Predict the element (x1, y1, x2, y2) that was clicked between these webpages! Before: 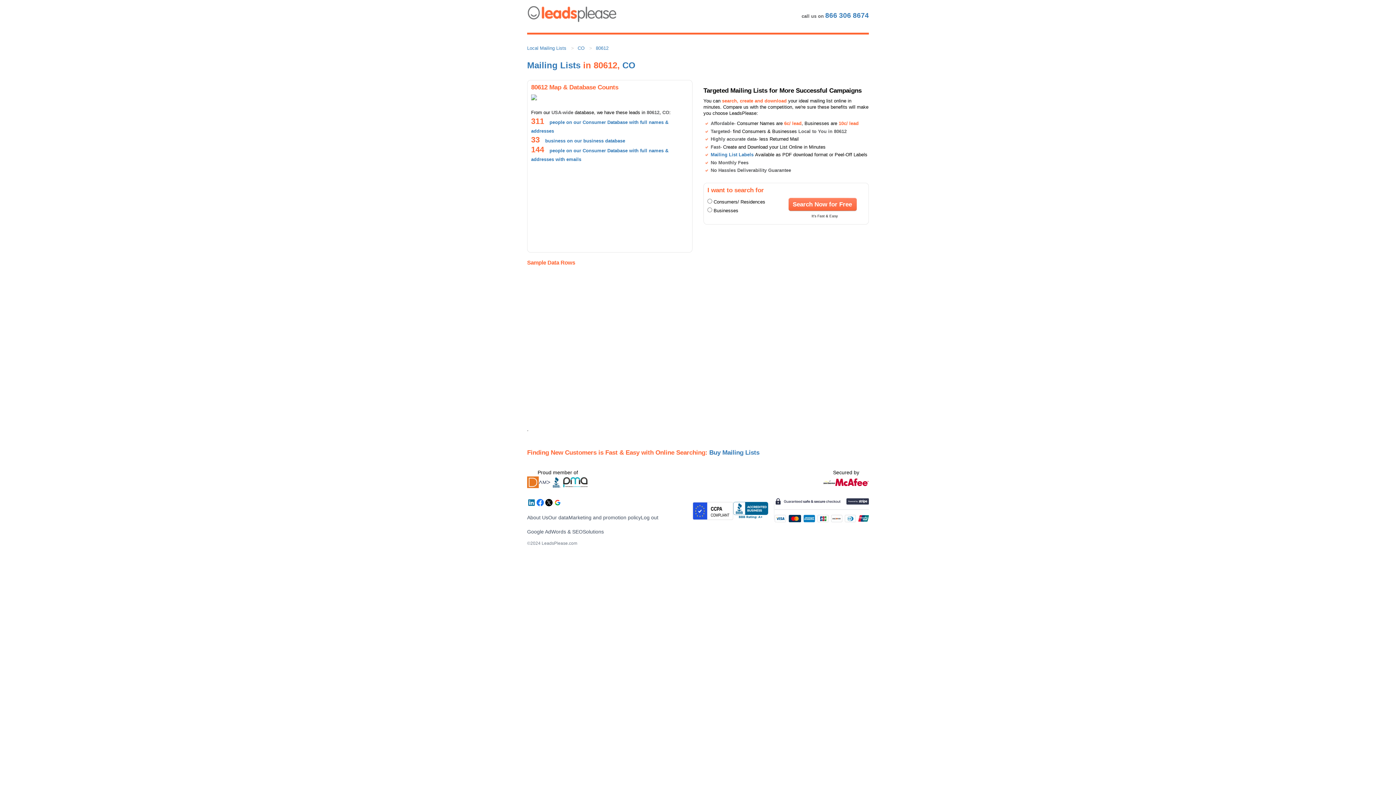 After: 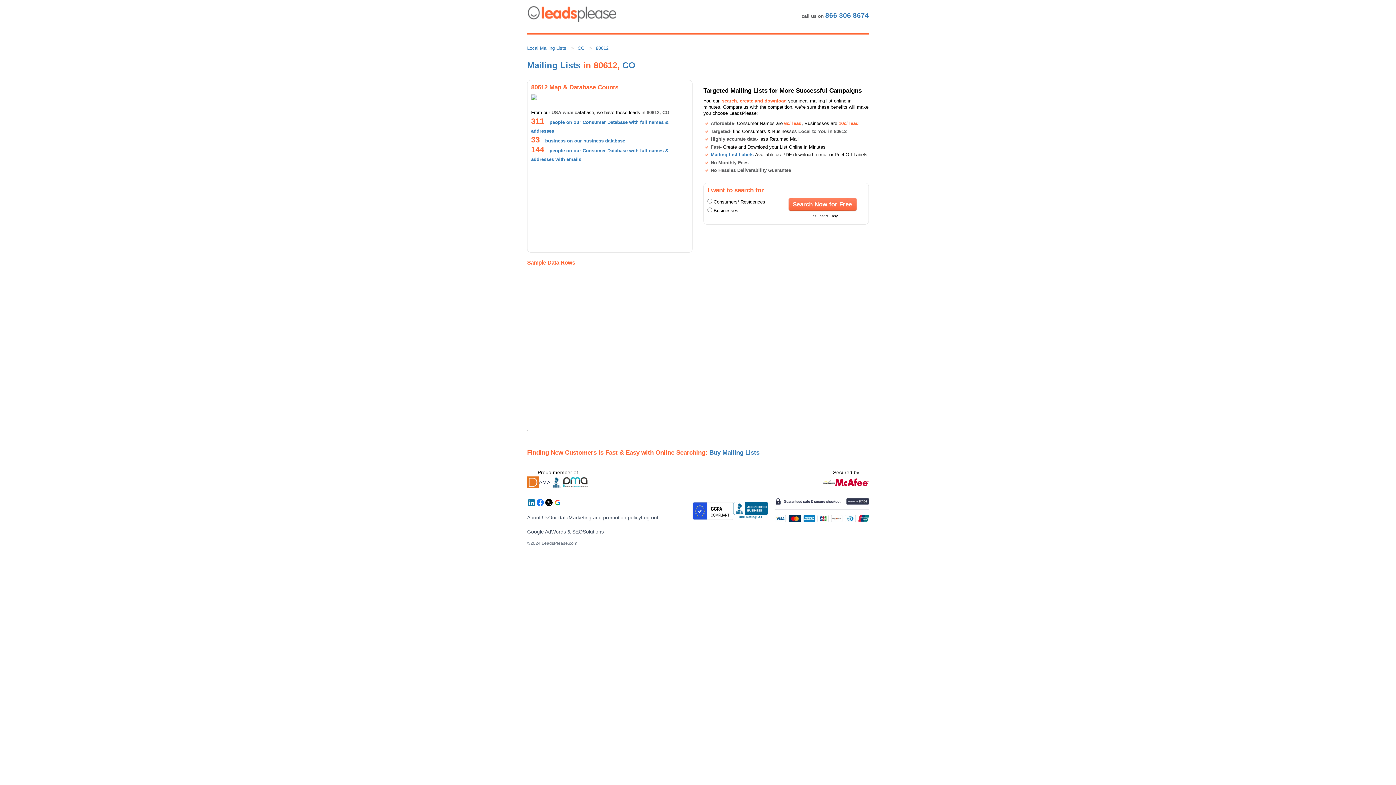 Action: bbox: (553, 498, 562, 508)